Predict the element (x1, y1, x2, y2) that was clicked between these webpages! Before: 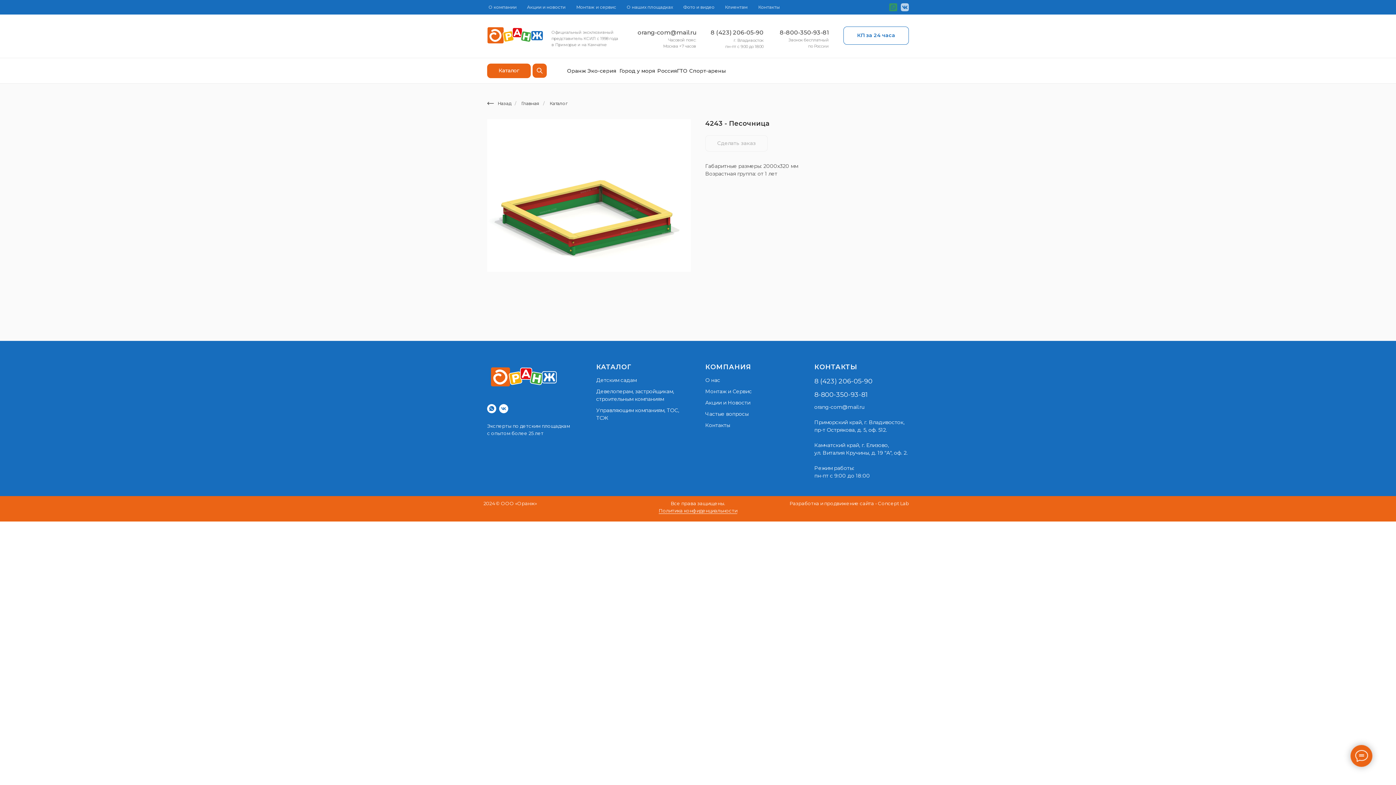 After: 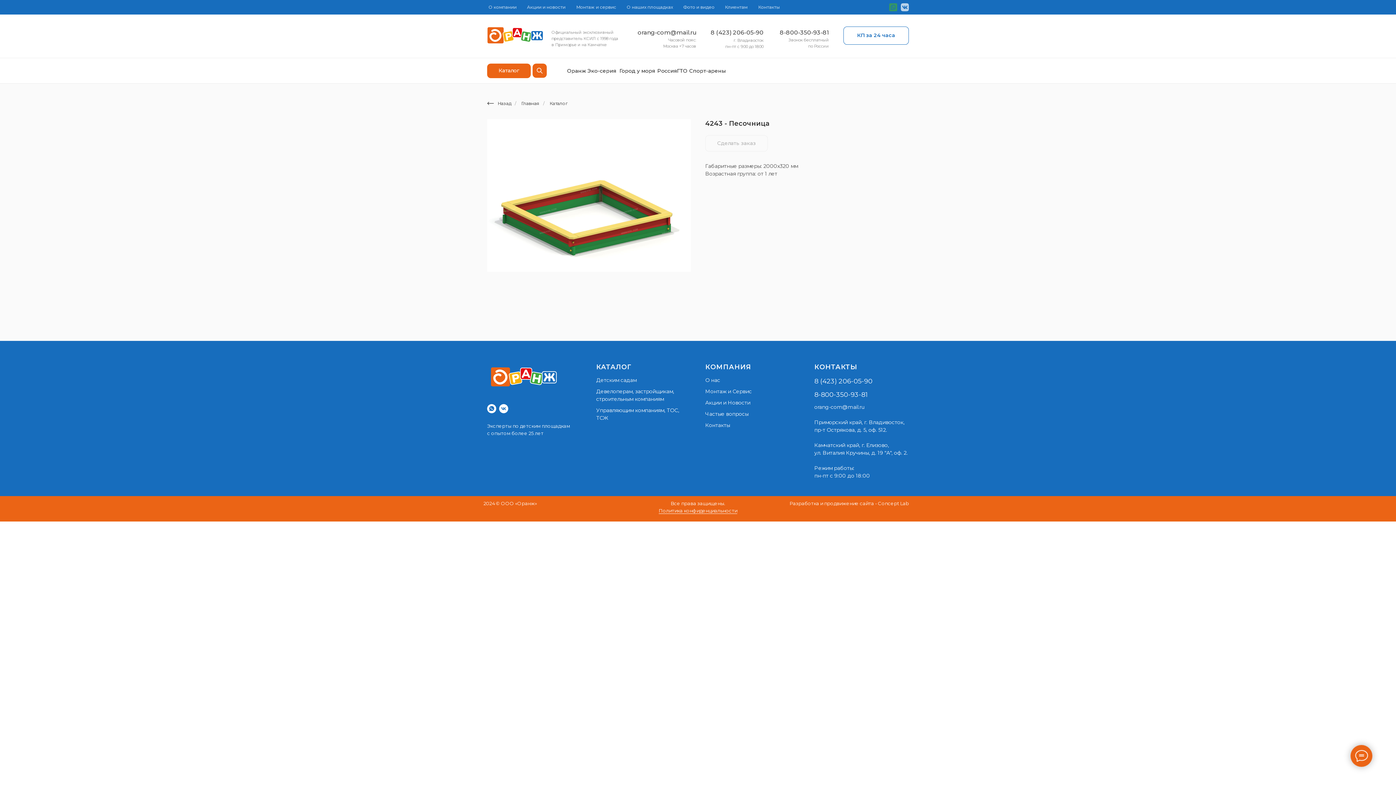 Action: label: Политика конфиденциальности bbox: (658, 508, 737, 514)